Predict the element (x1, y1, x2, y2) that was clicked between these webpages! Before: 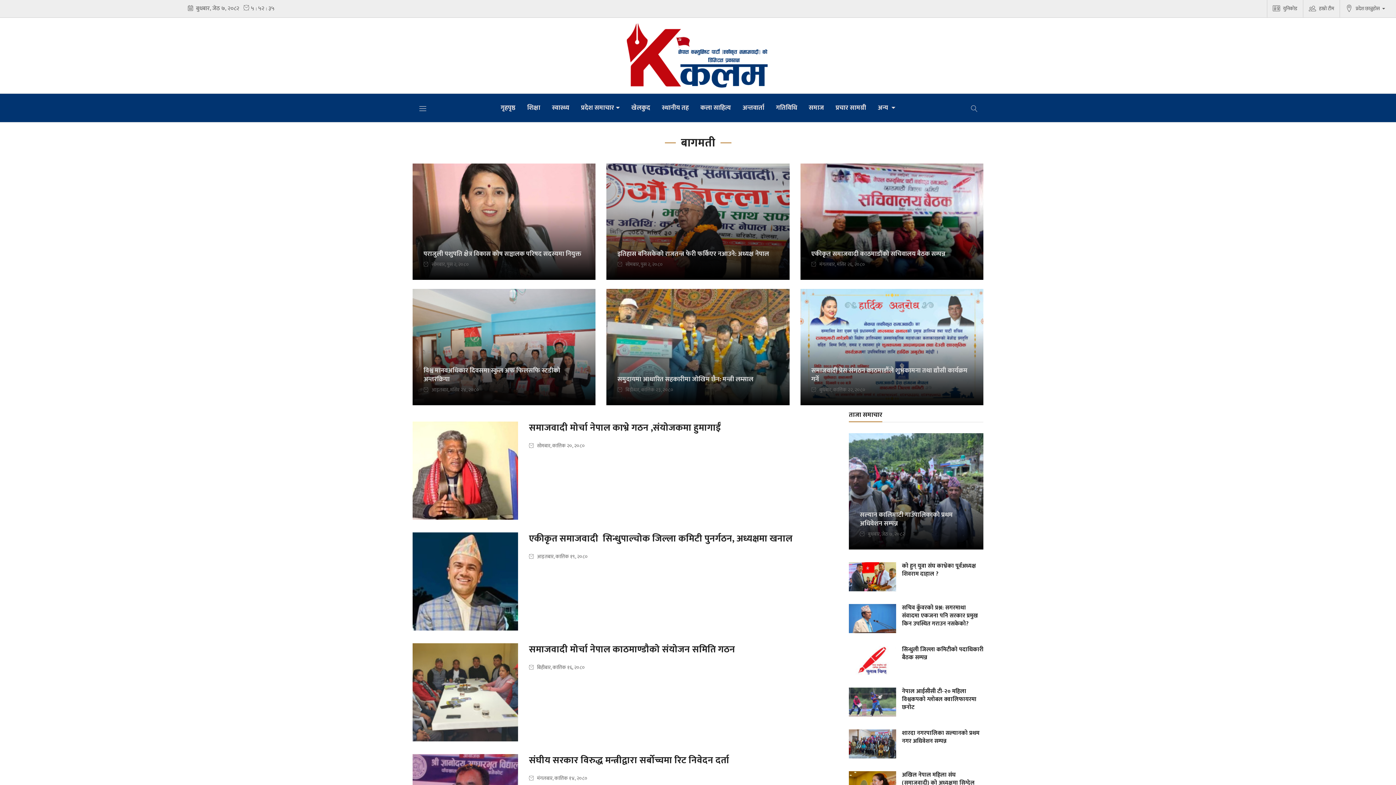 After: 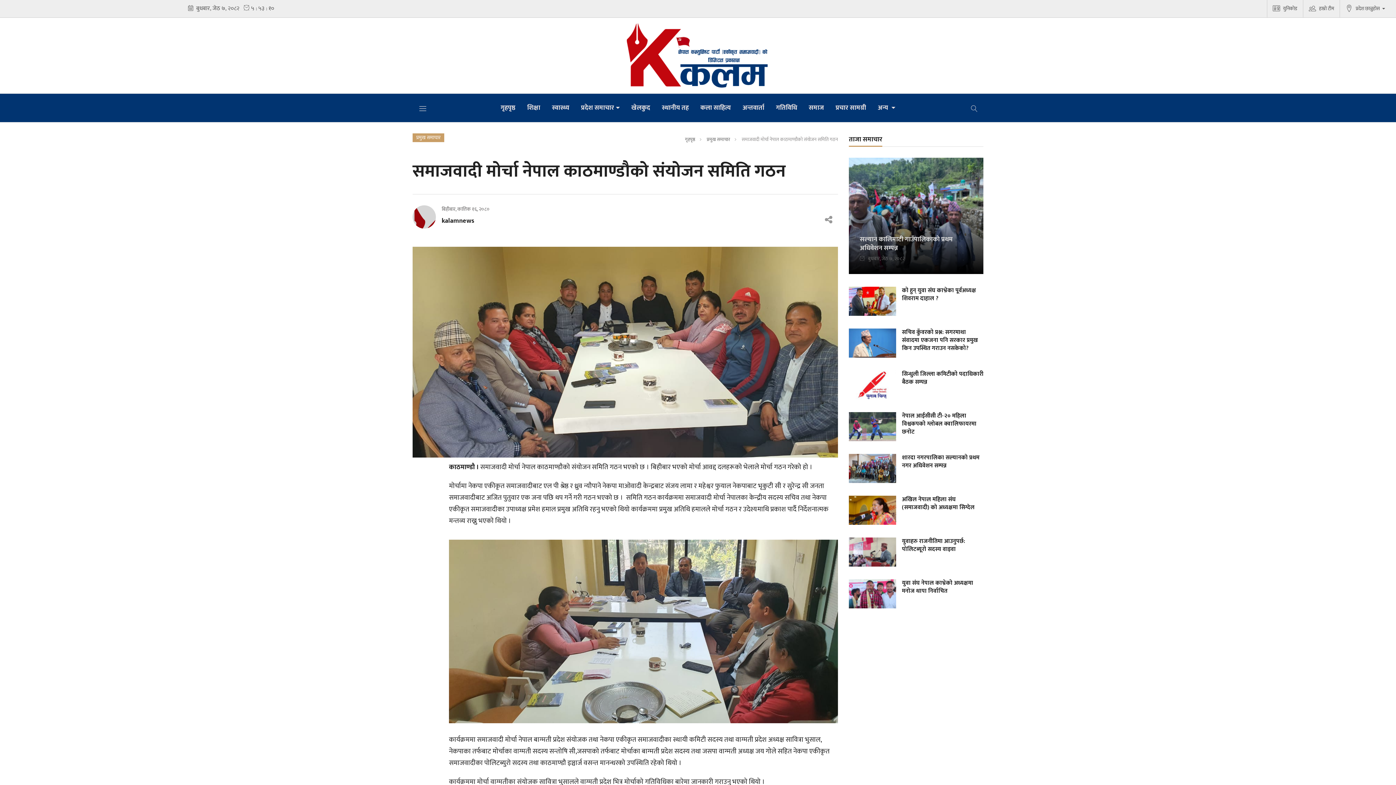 Action: label: समाजवादी मोर्चा नेपाल काठमाण्डौको संयोजन समिति गठन
 बिहीबार, कात्तिक १६, २०८० bbox: (412, 643, 735, 741)